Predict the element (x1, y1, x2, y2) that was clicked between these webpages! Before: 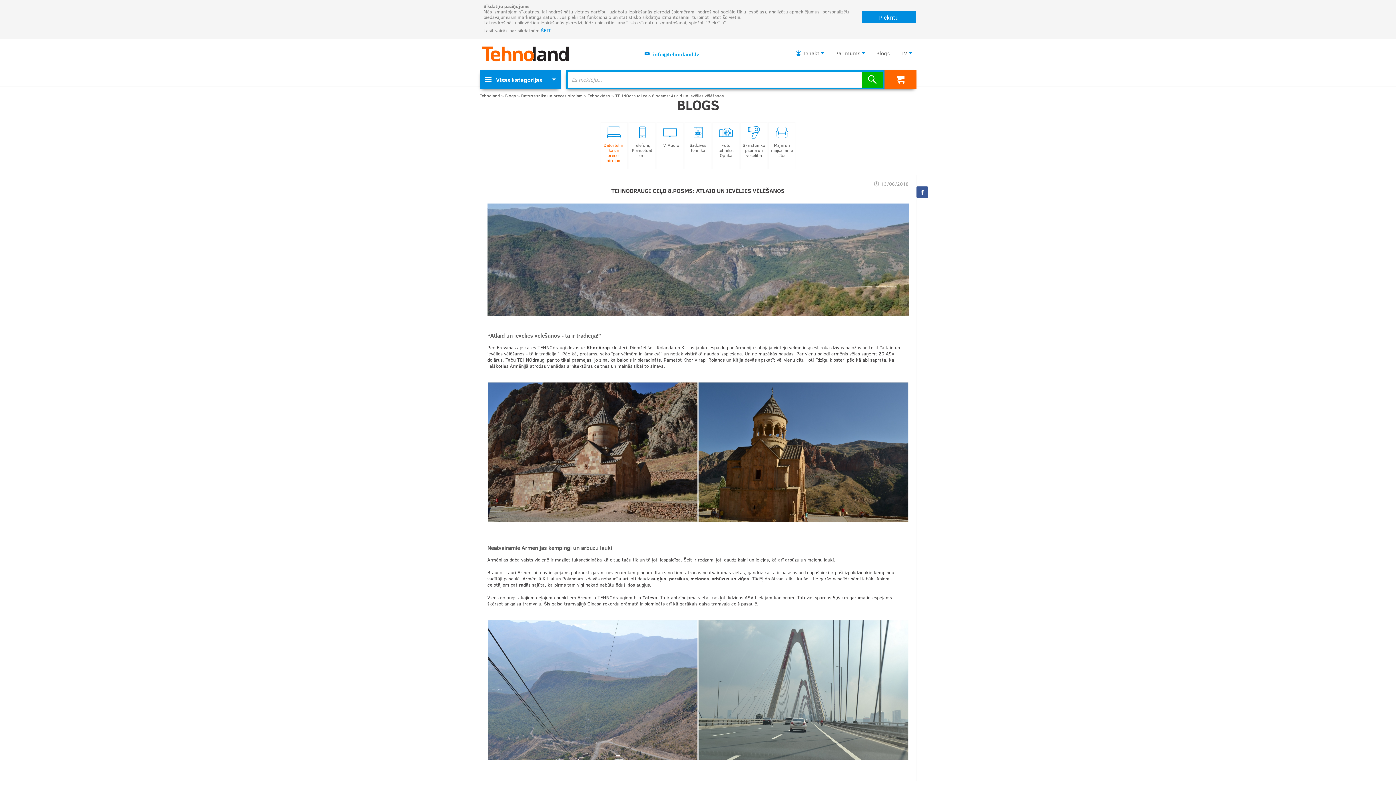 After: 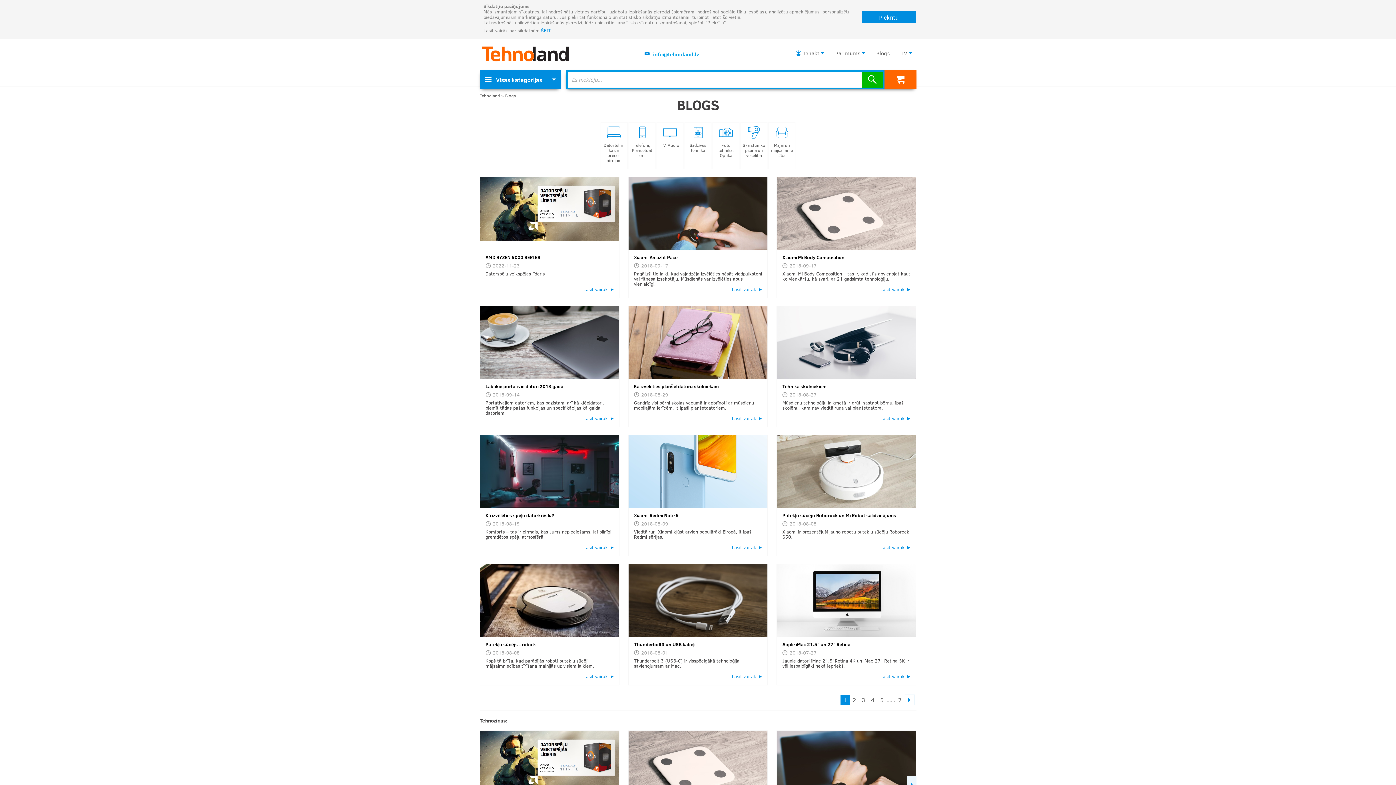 Action: bbox: (676, 95, 719, 114) label: BLOGS